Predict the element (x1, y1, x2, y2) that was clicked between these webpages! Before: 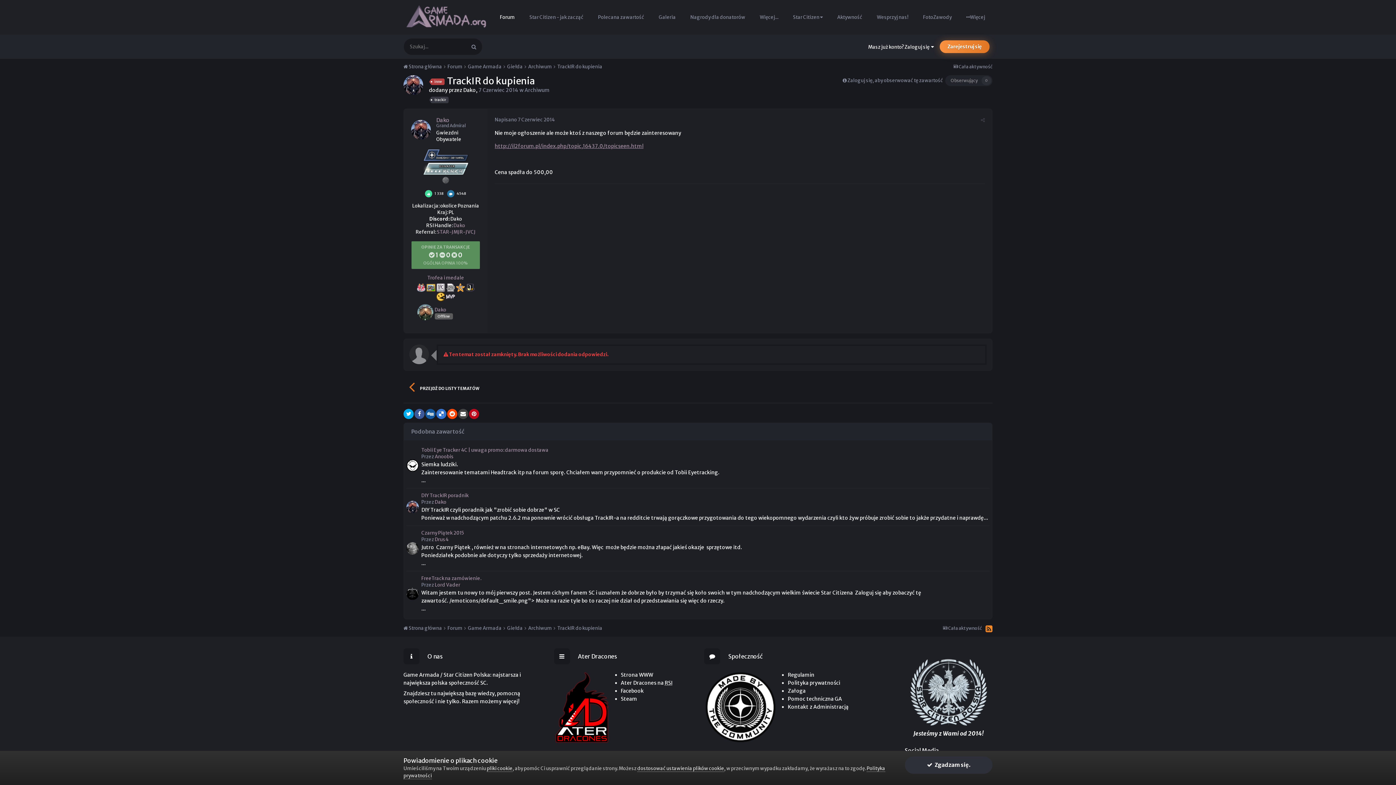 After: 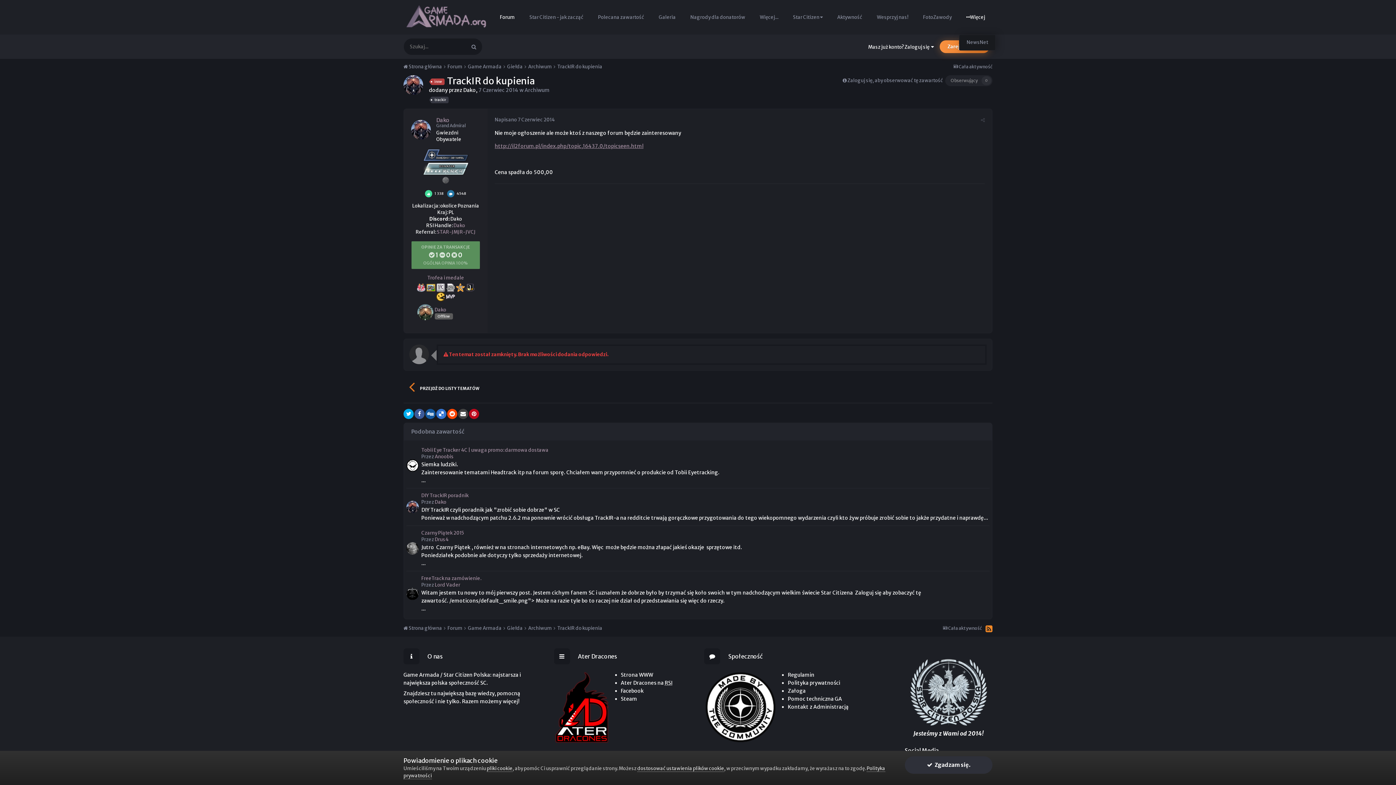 Action: bbox: (959, 0, 992, 34) label: Więcej